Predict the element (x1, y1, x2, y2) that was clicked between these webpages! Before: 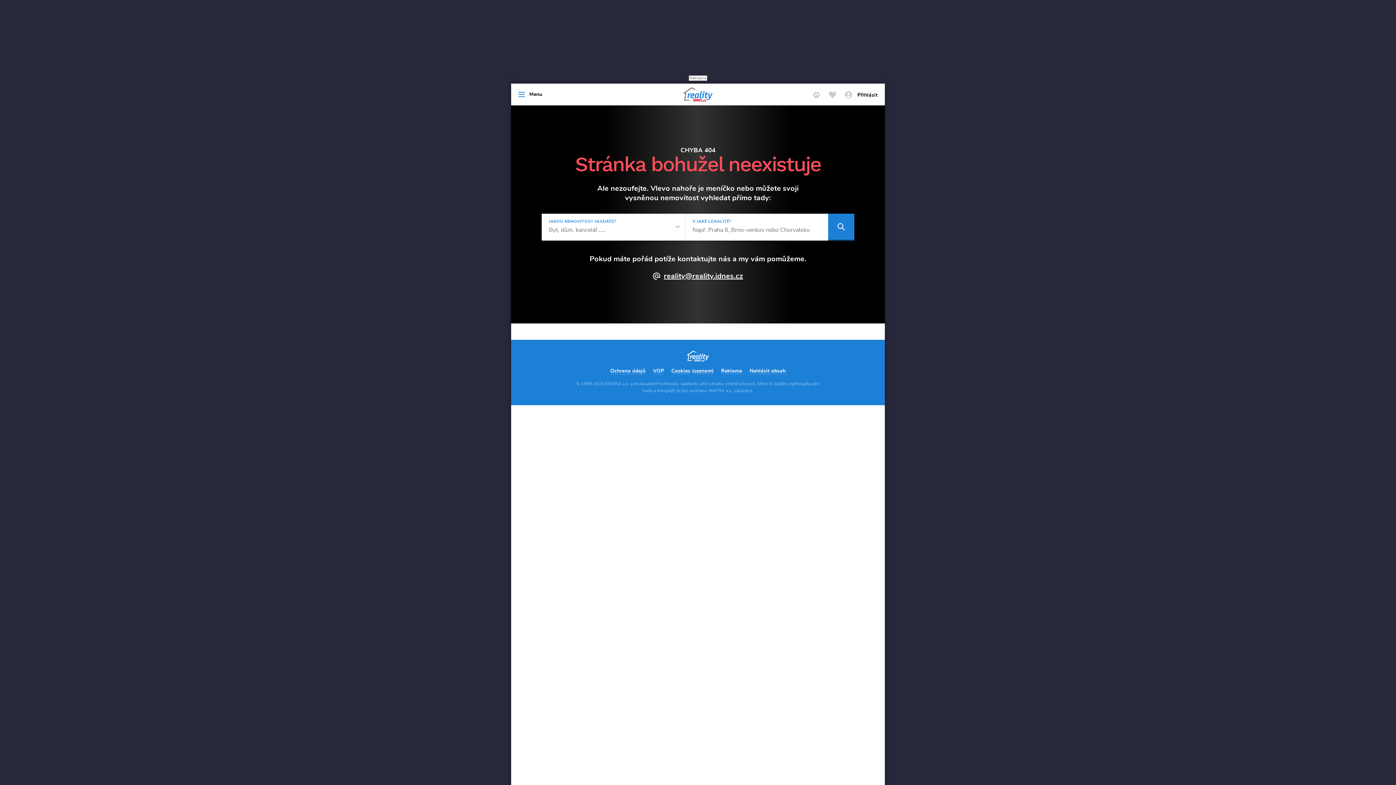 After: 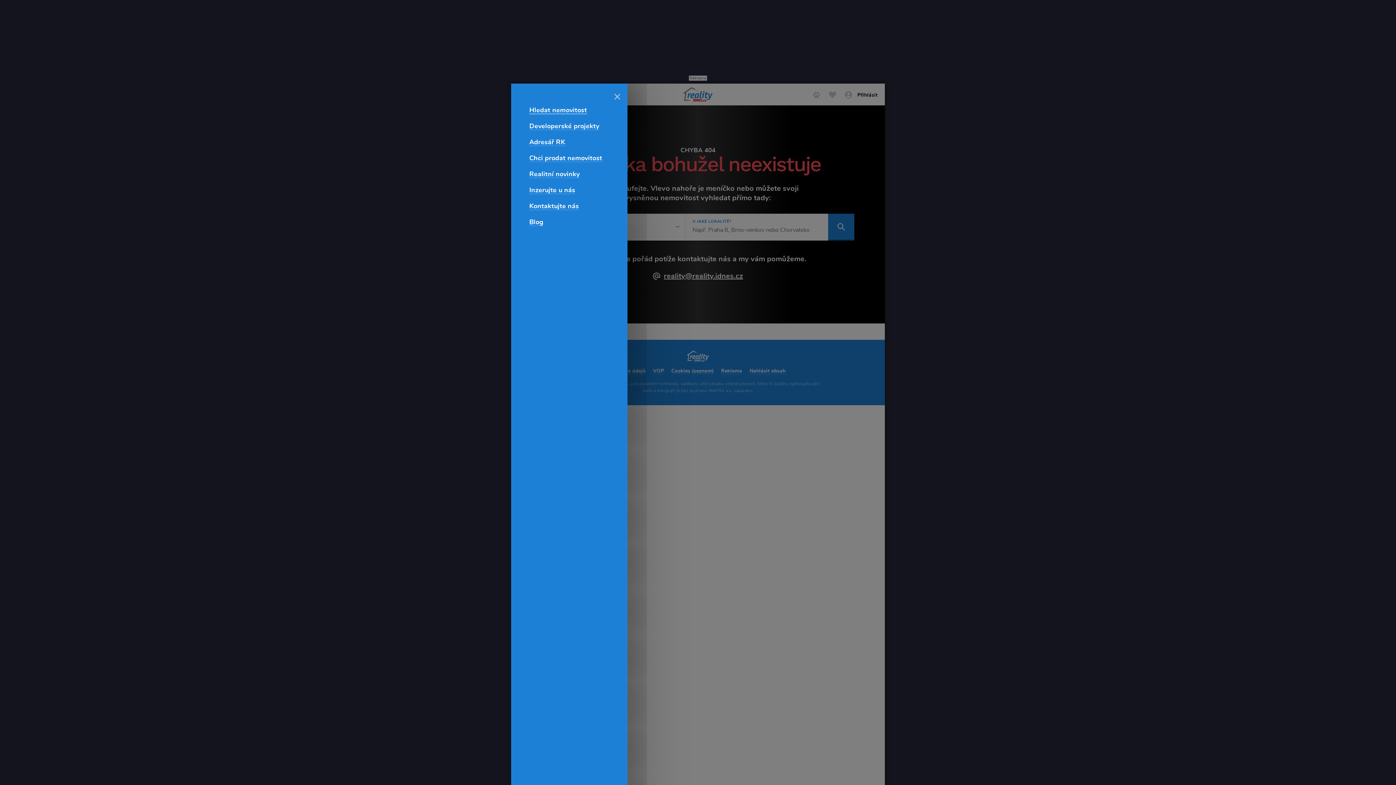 Action: label: Menu bbox: (511, 87, 549, 101)